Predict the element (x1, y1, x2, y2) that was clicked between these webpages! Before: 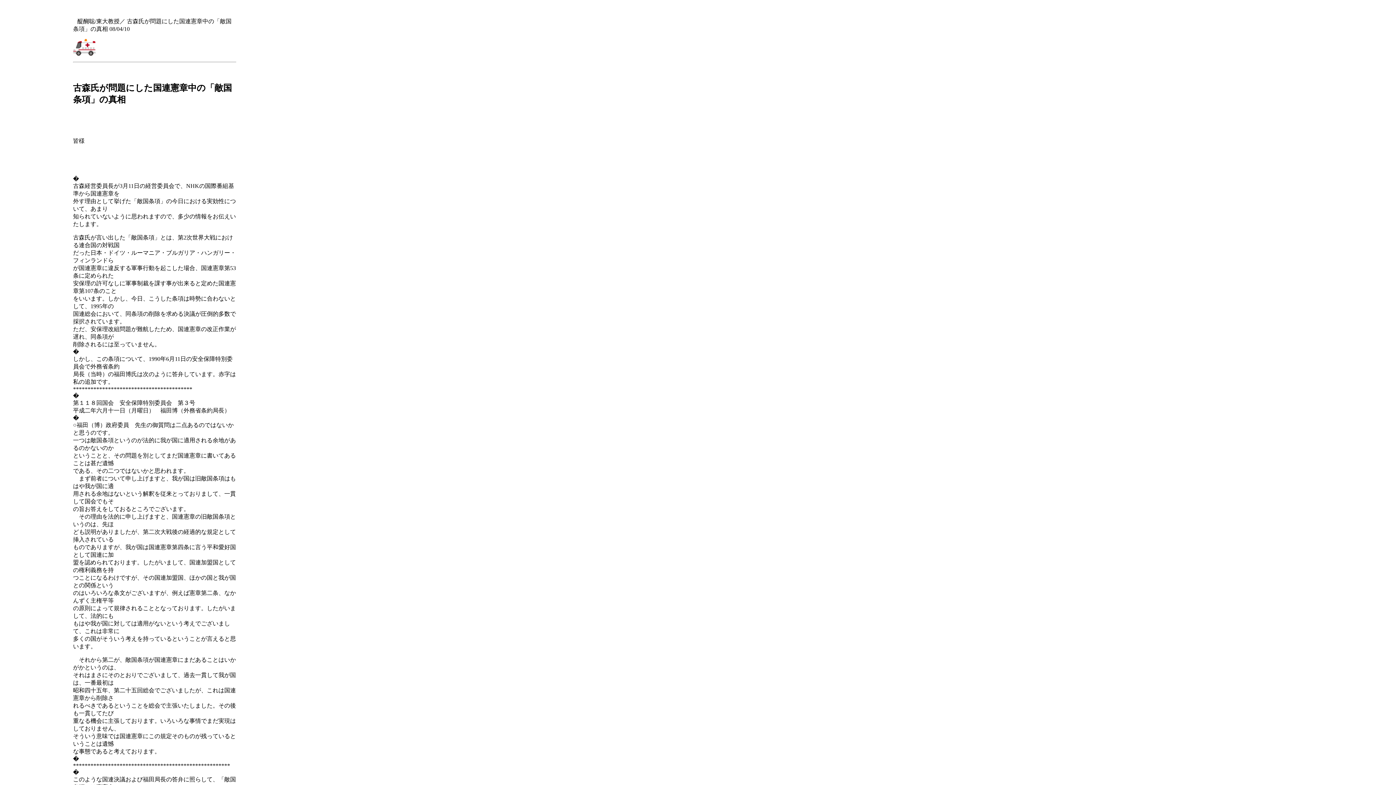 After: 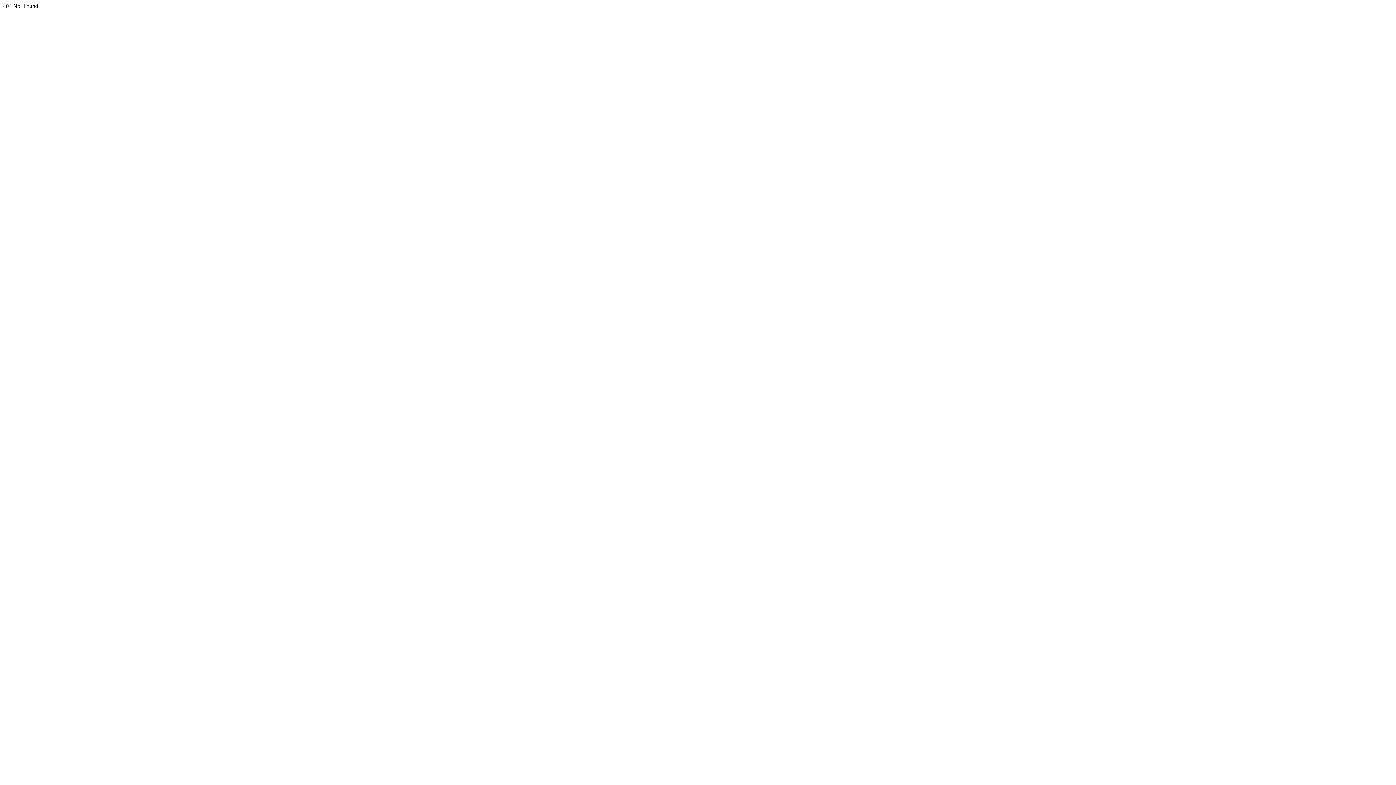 Action: bbox: (73, 50, 96, 57)